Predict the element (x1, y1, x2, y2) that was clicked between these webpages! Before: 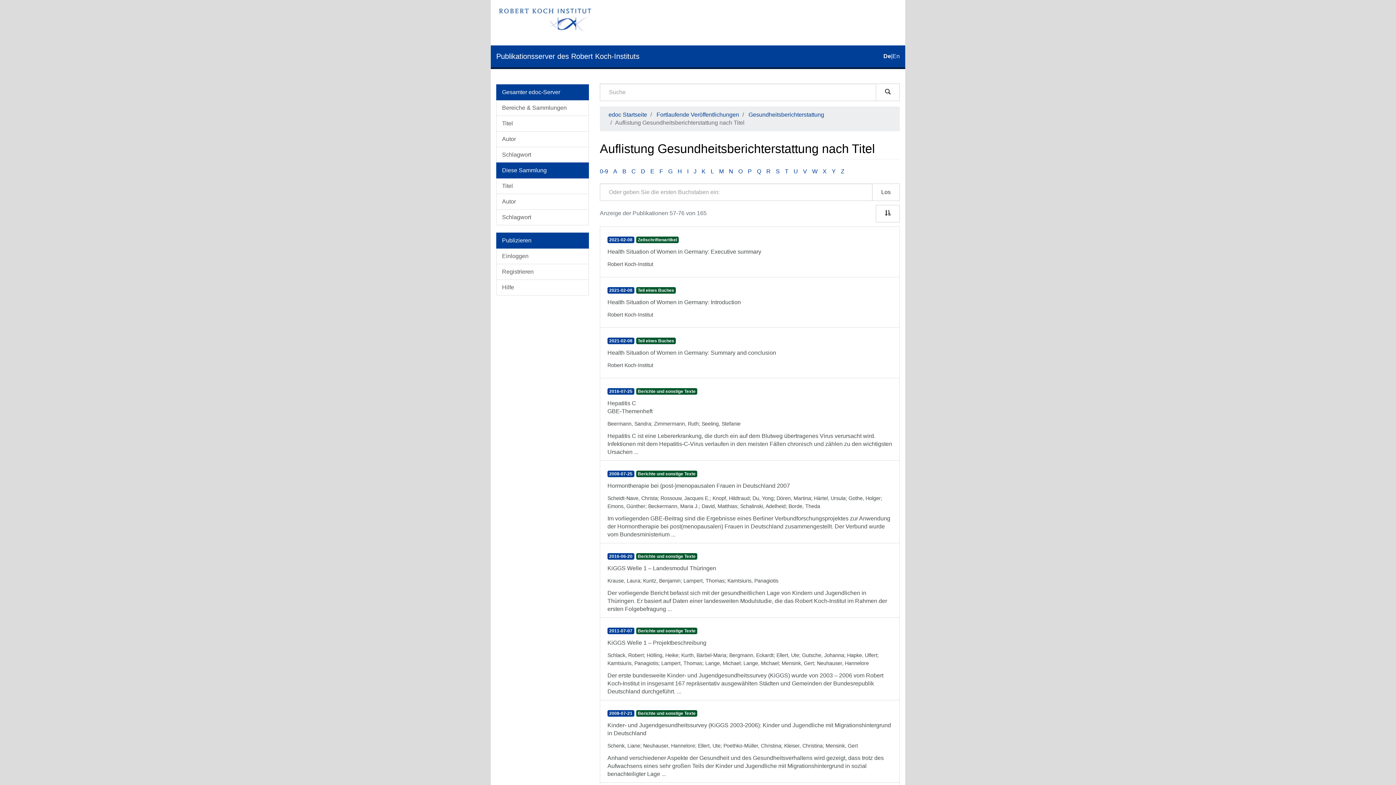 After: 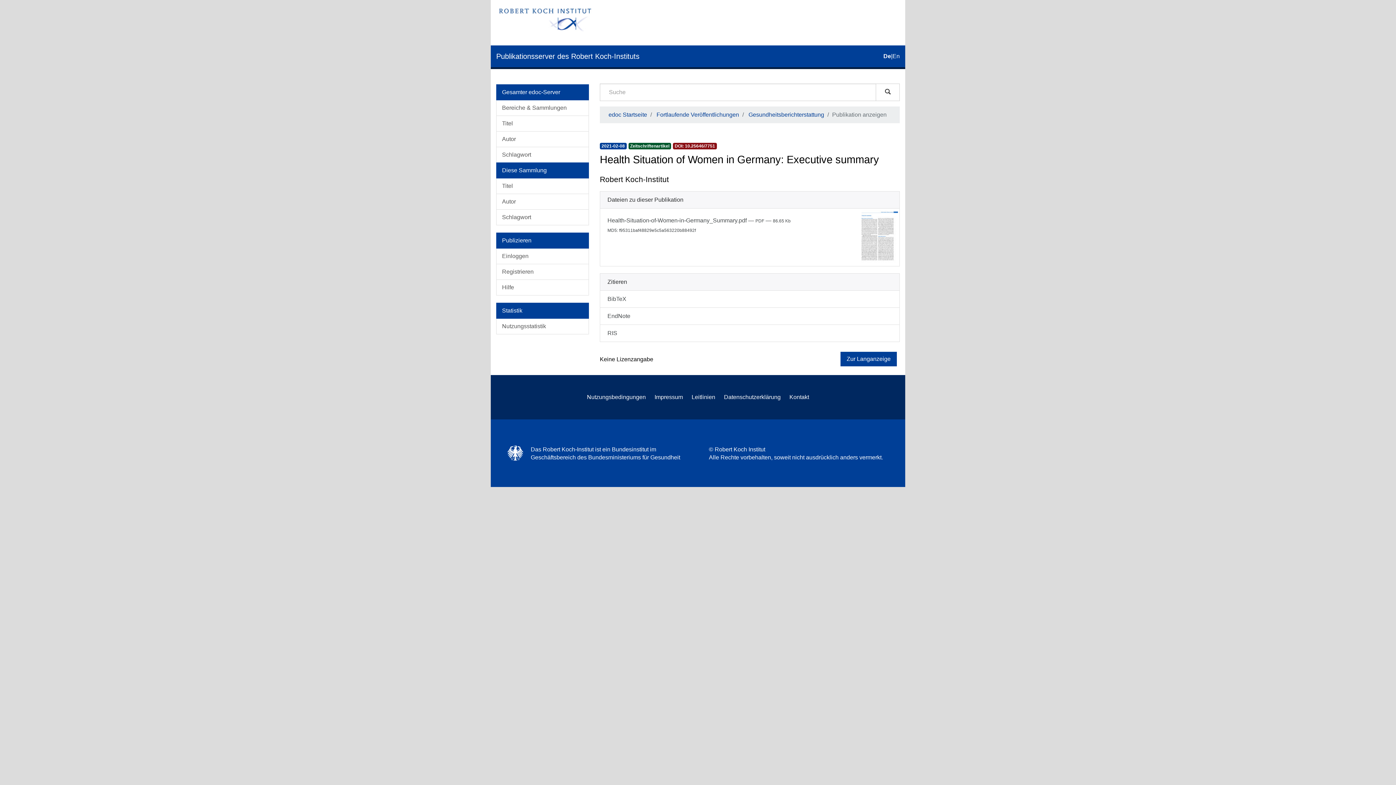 Action: bbox: (600, 226, 899, 277) label: 2021-02-08Zeitschriftenartikel
Health Situation of Women in Germany: Executive summary ﻿
Robert Koch-Institut